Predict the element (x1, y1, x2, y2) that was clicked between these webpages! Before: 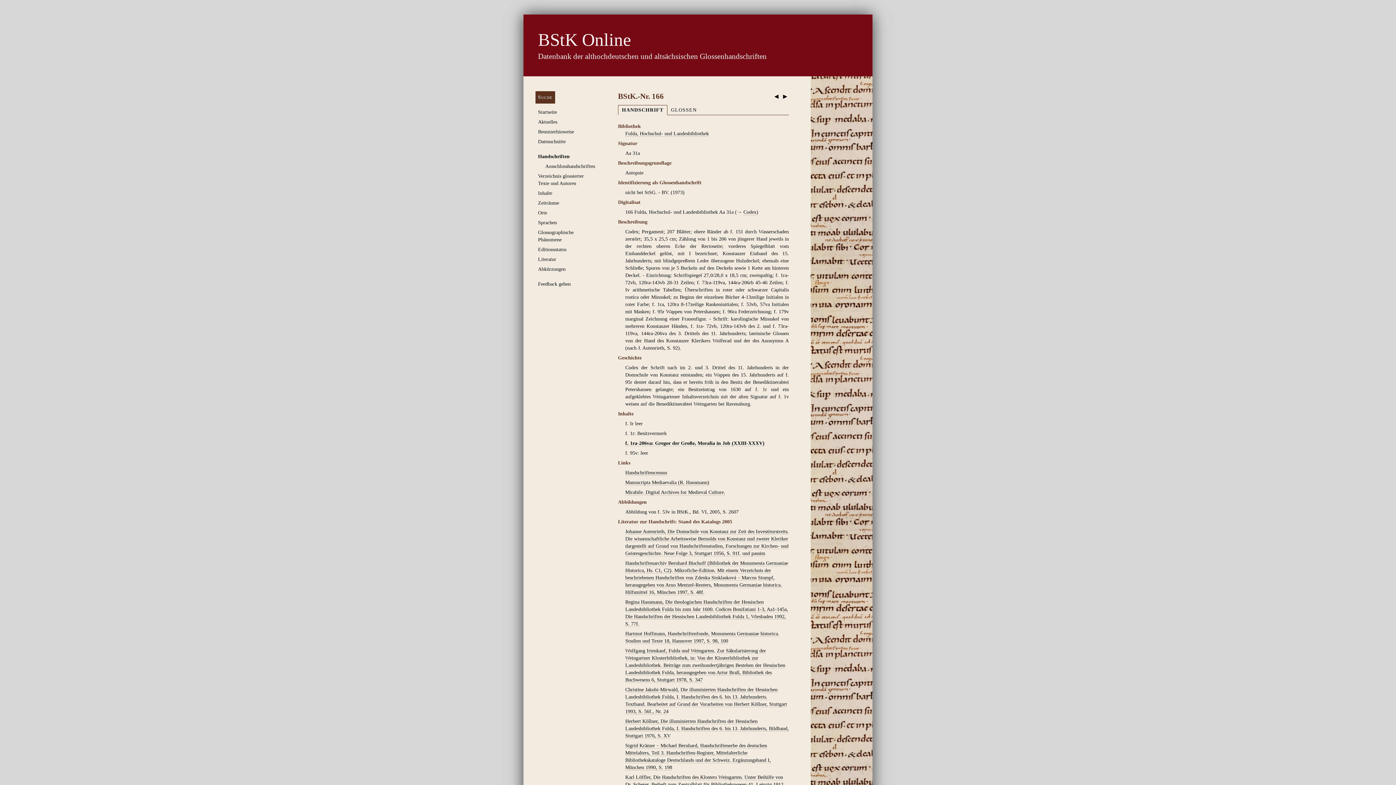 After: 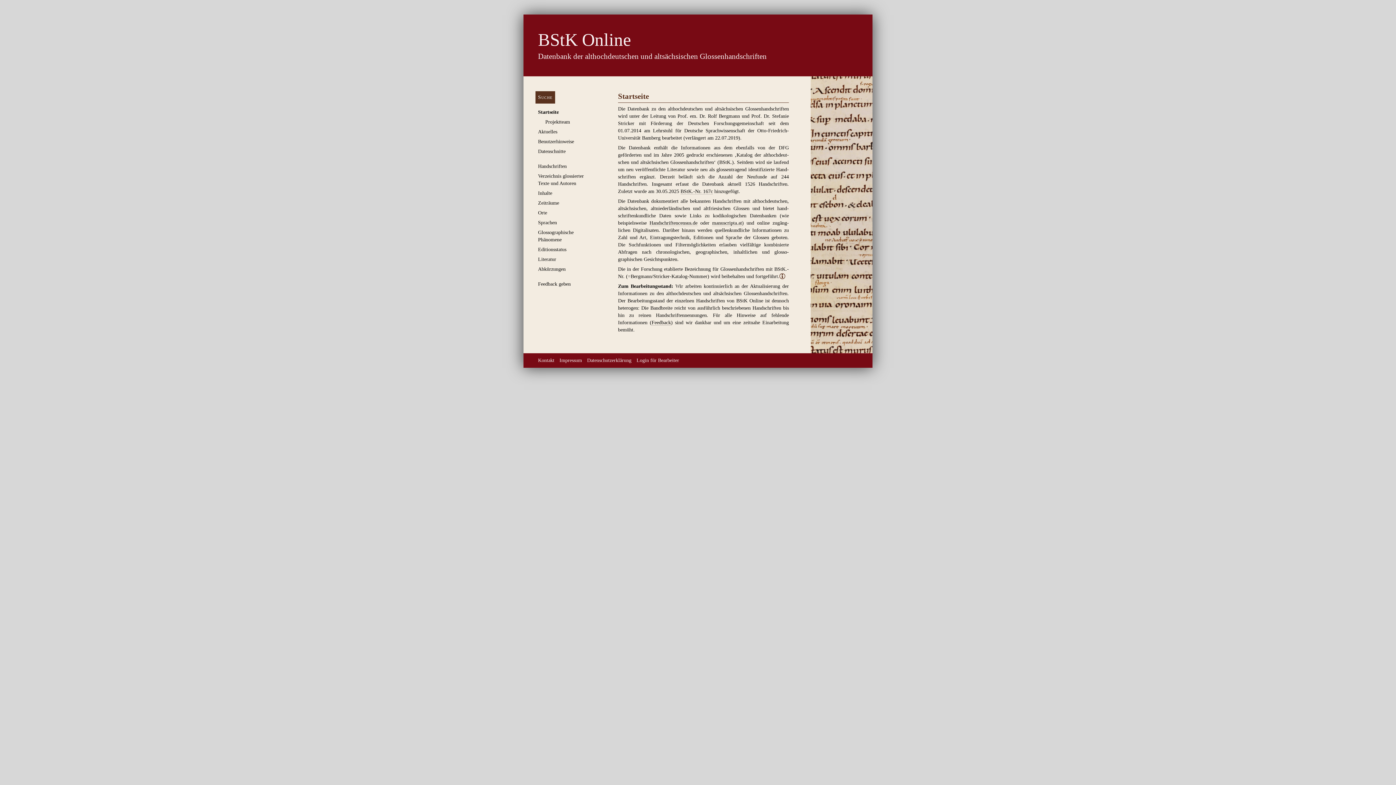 Action: bbox: (538, 109, 557, 114) label: Startseite